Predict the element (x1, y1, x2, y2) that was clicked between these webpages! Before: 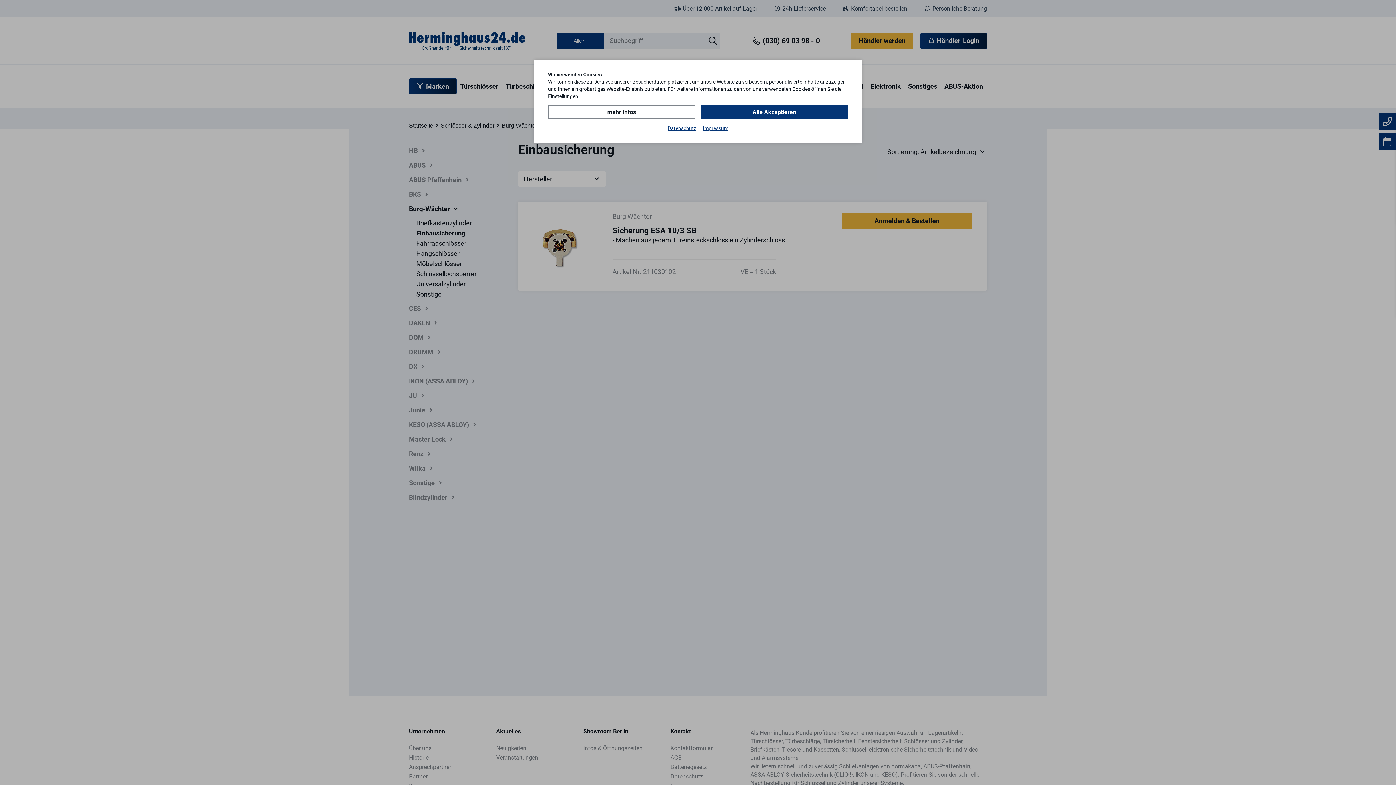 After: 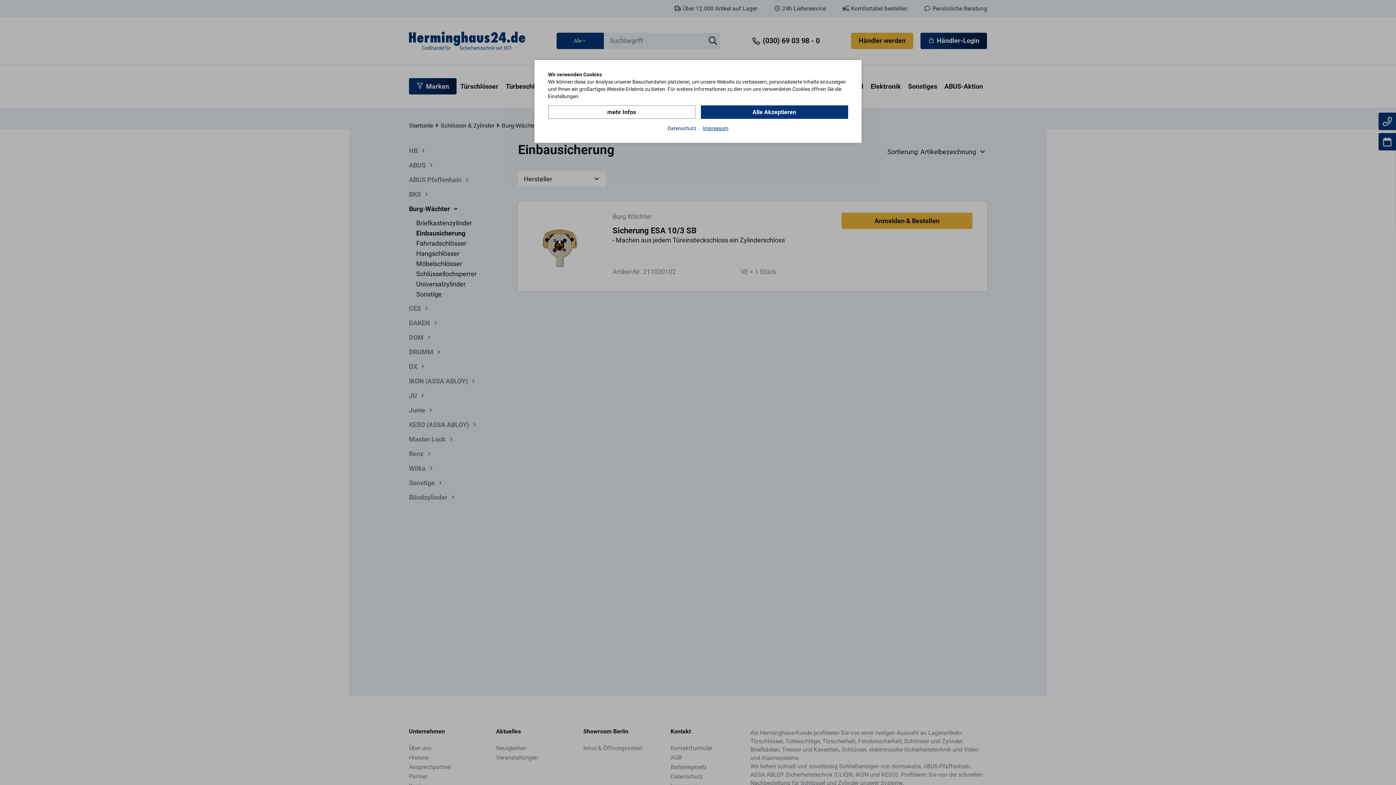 Action: label: Datenschutz bbox: (667, 124, 696, 132)